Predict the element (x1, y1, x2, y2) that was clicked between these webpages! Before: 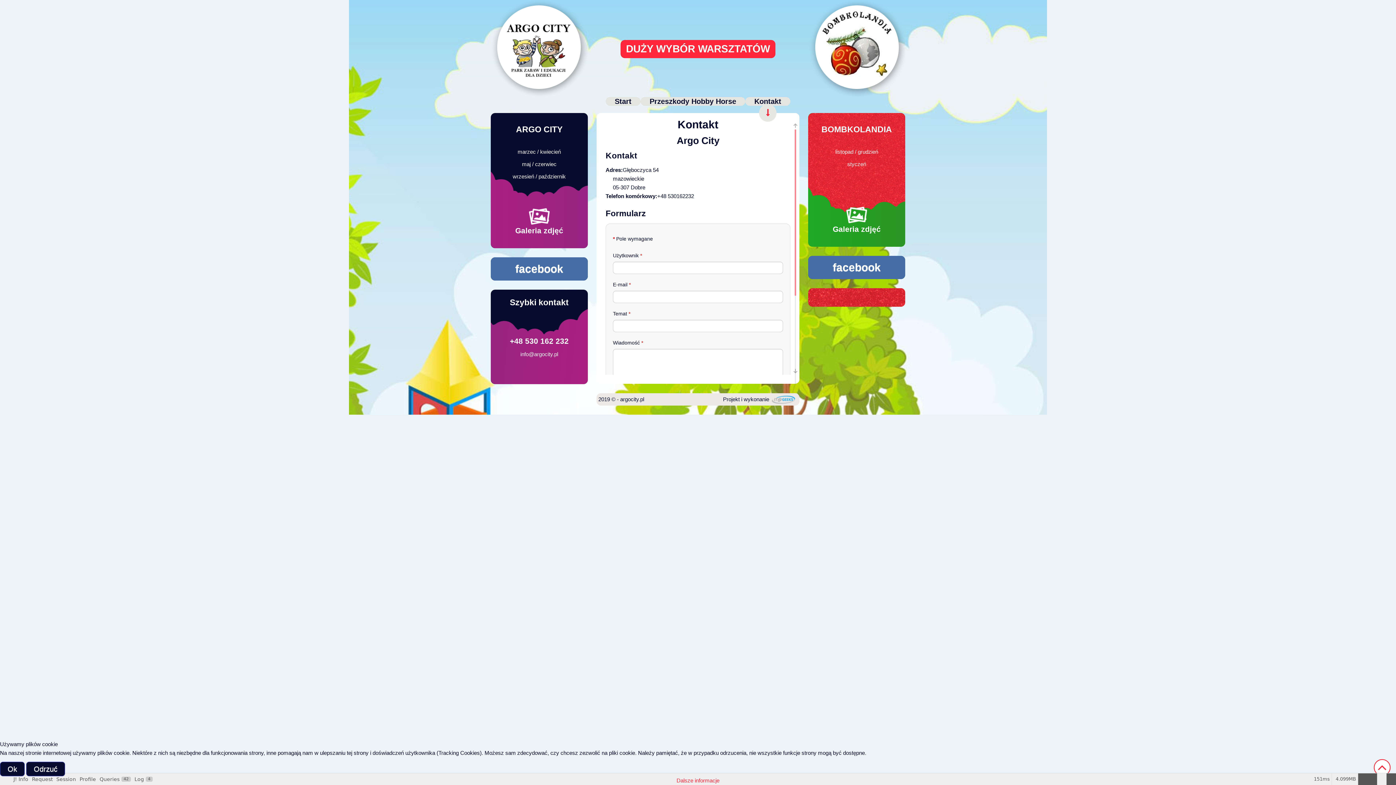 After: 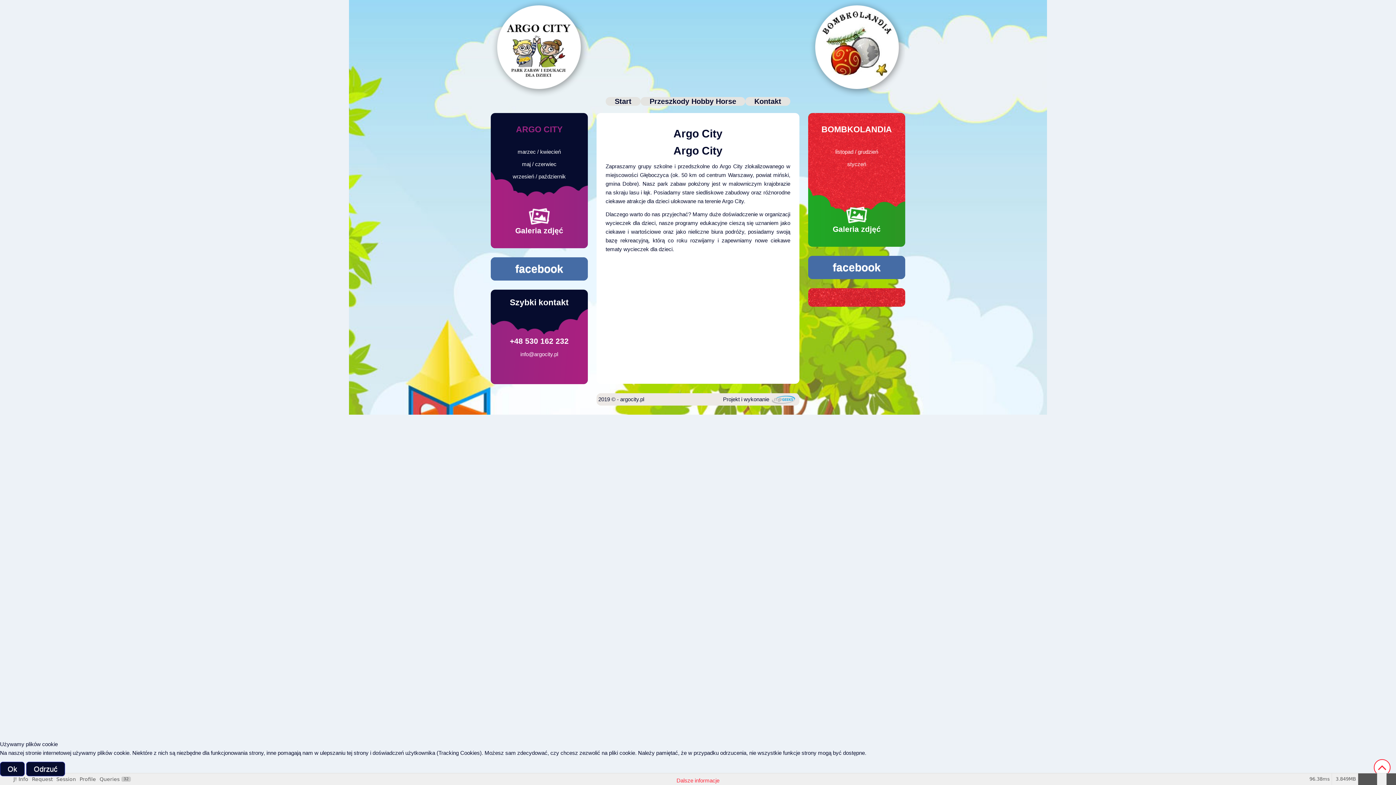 Action: label: ARGO CITY bbox: (516, 125, 562, 133)